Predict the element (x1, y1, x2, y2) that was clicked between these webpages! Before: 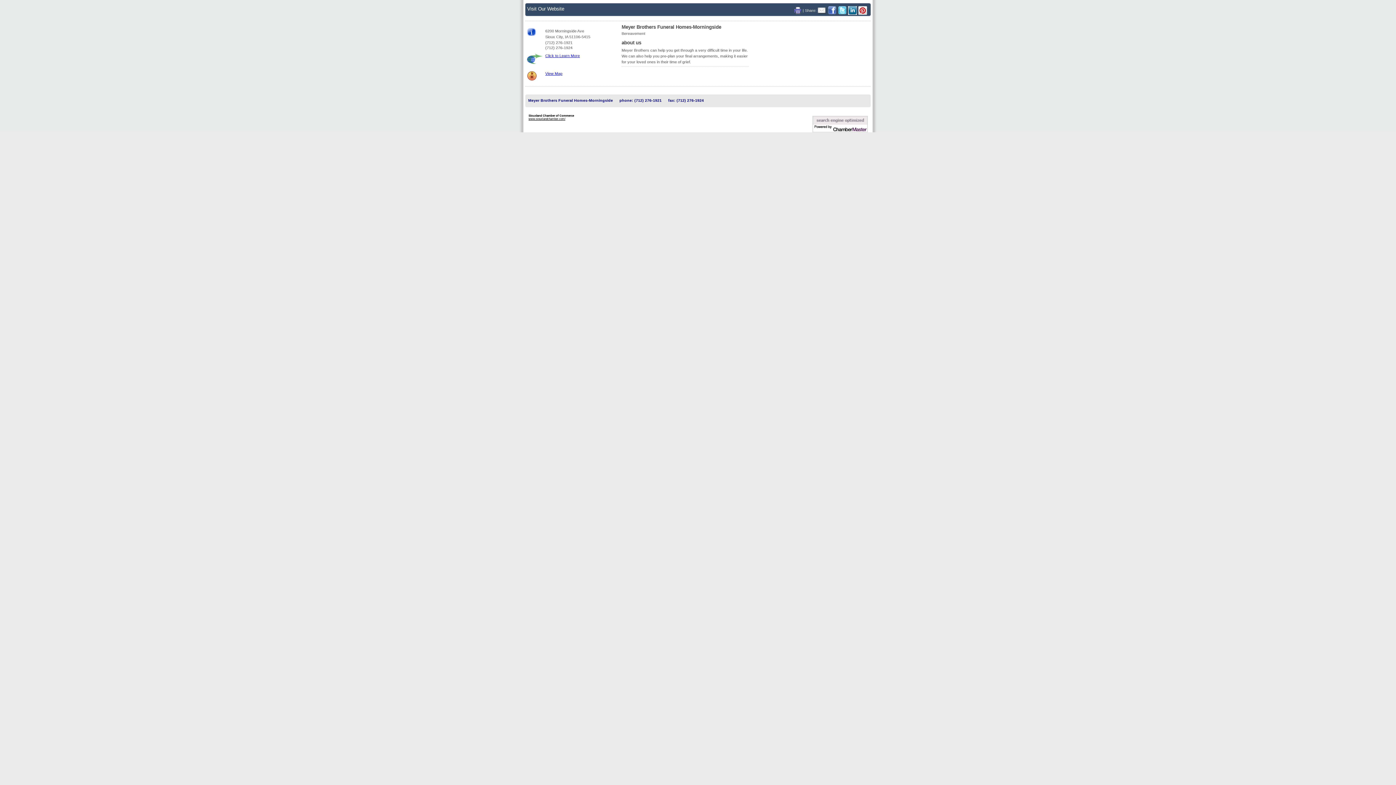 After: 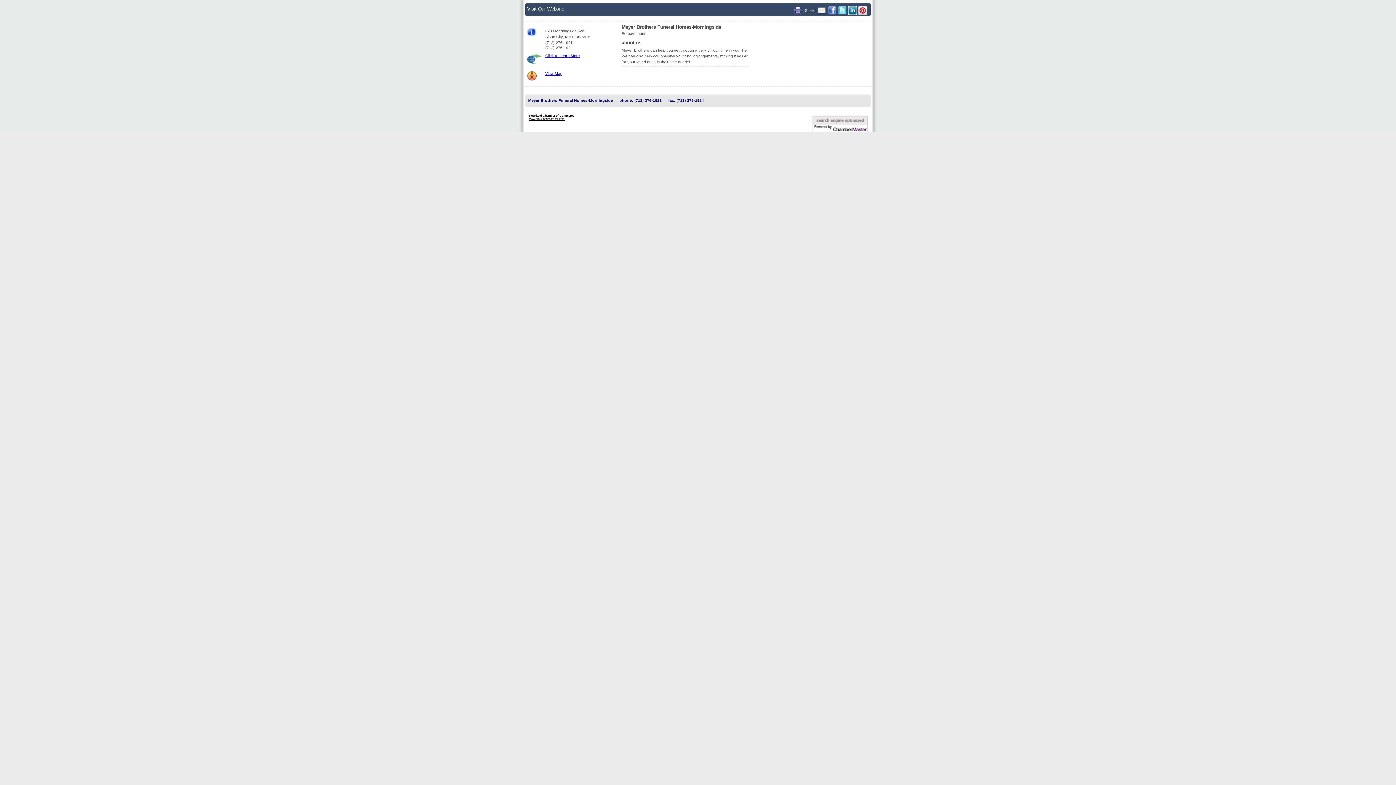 Action: bbox: (812, 128, 868, 133)